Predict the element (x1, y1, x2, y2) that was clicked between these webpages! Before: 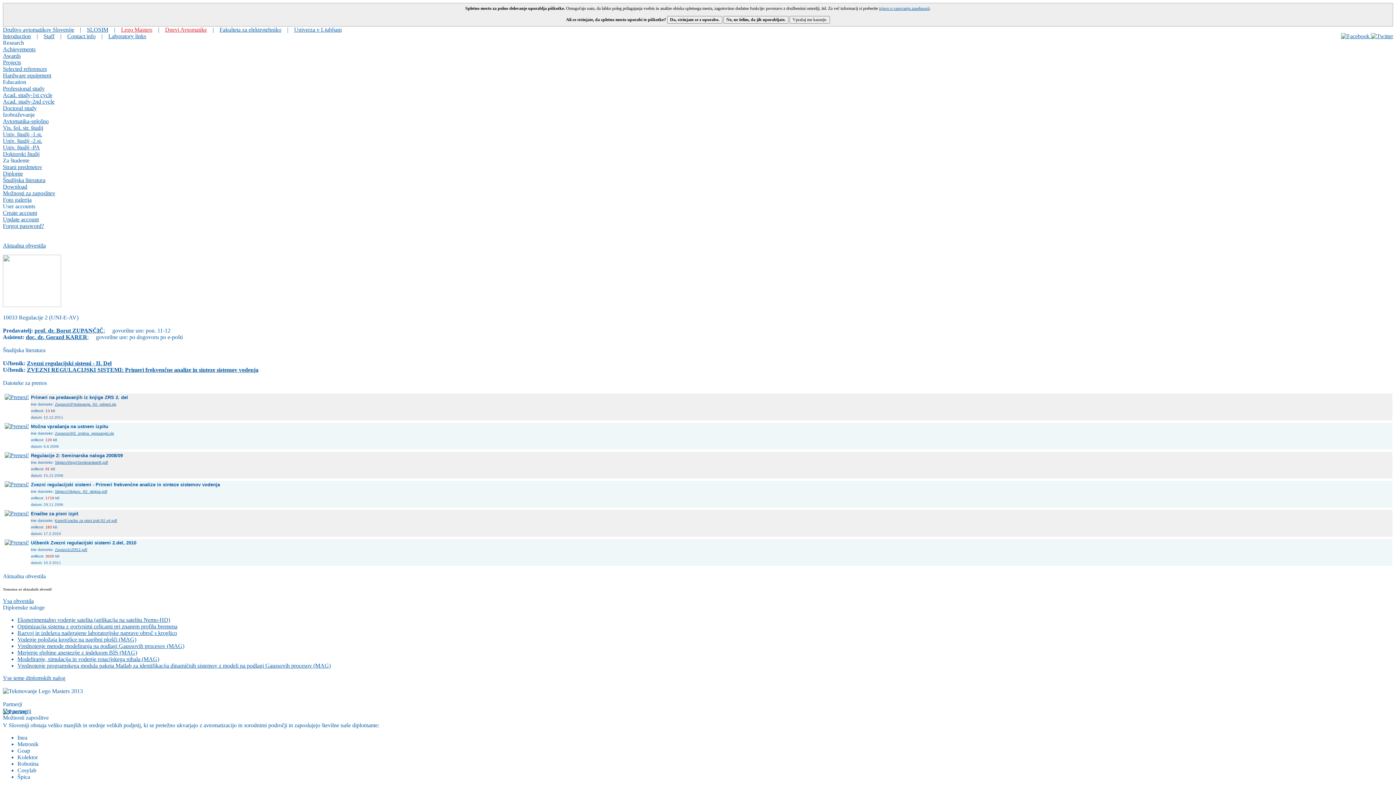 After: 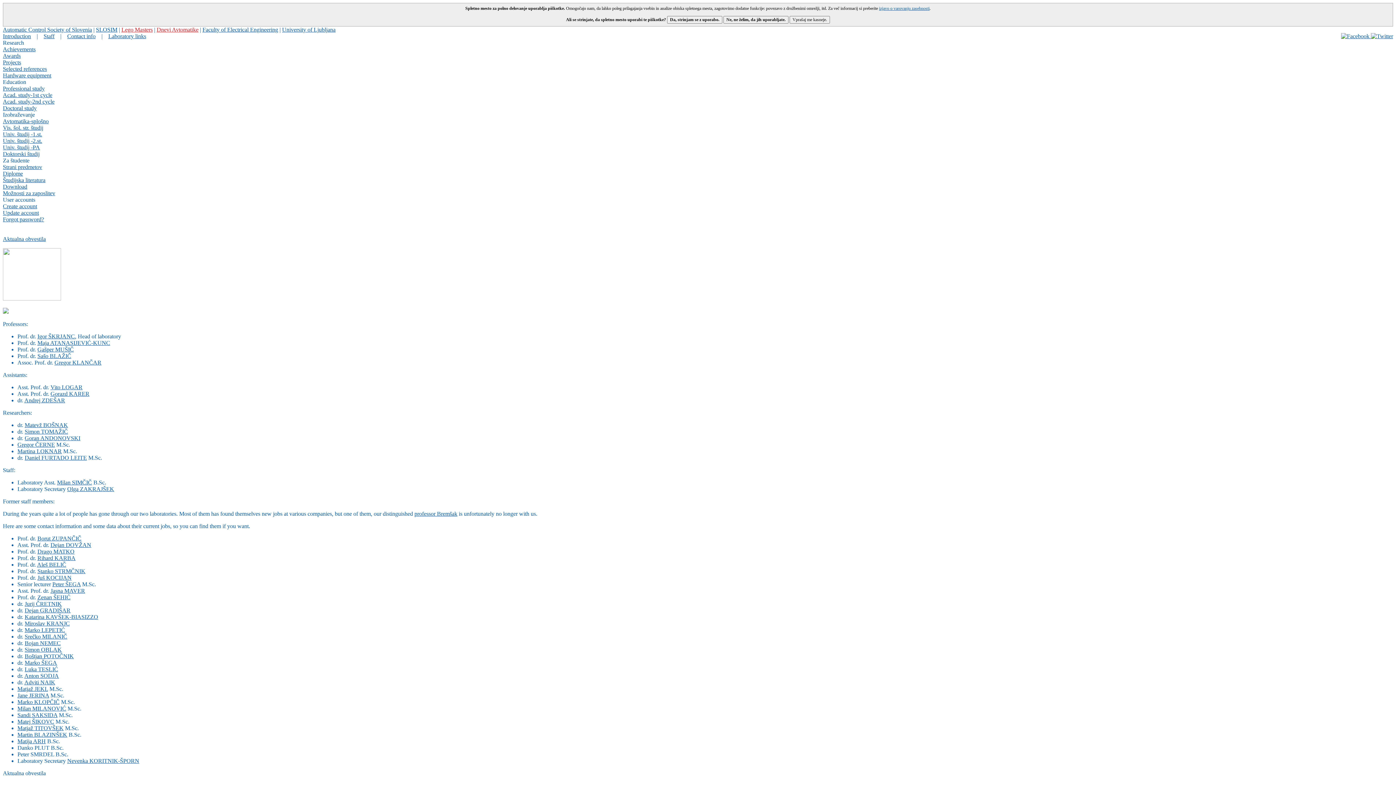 Action: label: Staff bbox: (43, 32, 54, 39)